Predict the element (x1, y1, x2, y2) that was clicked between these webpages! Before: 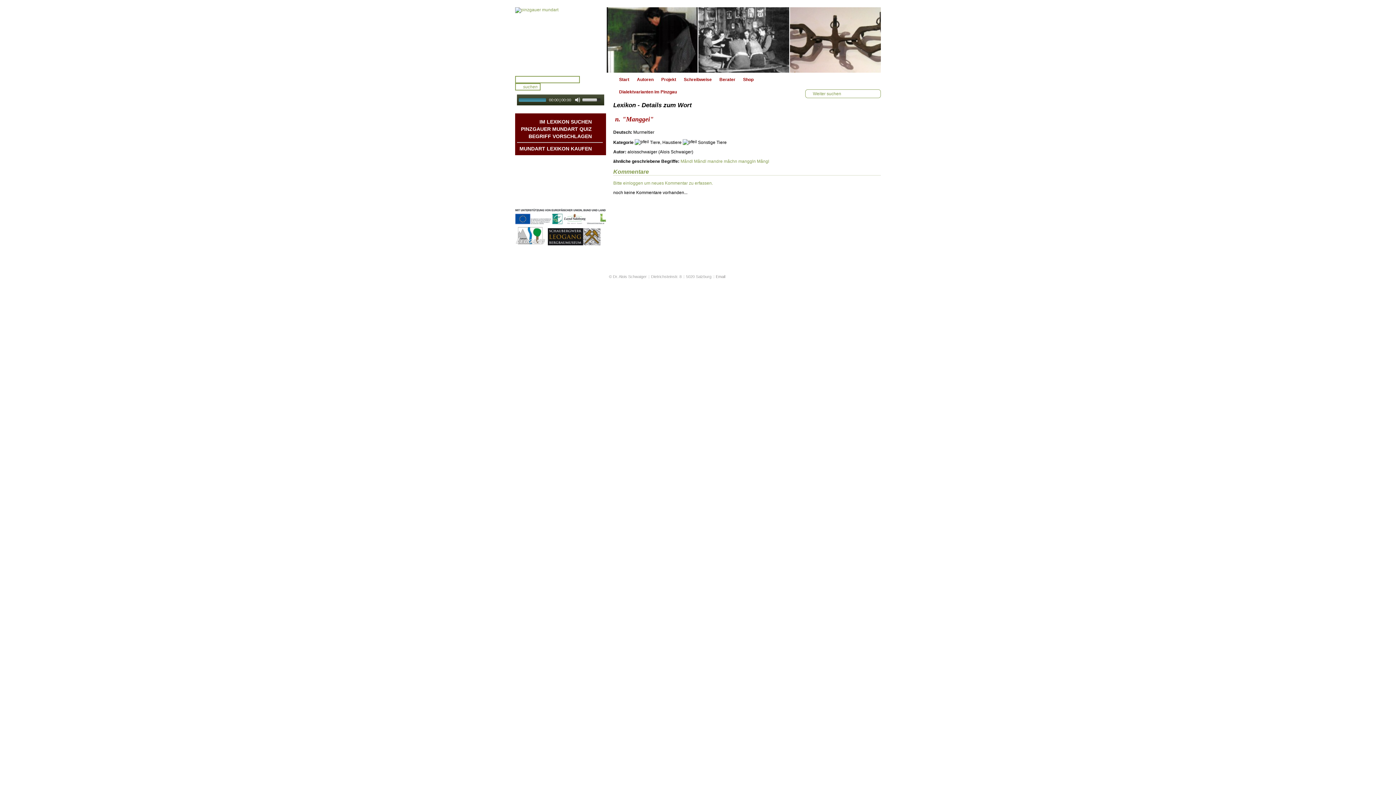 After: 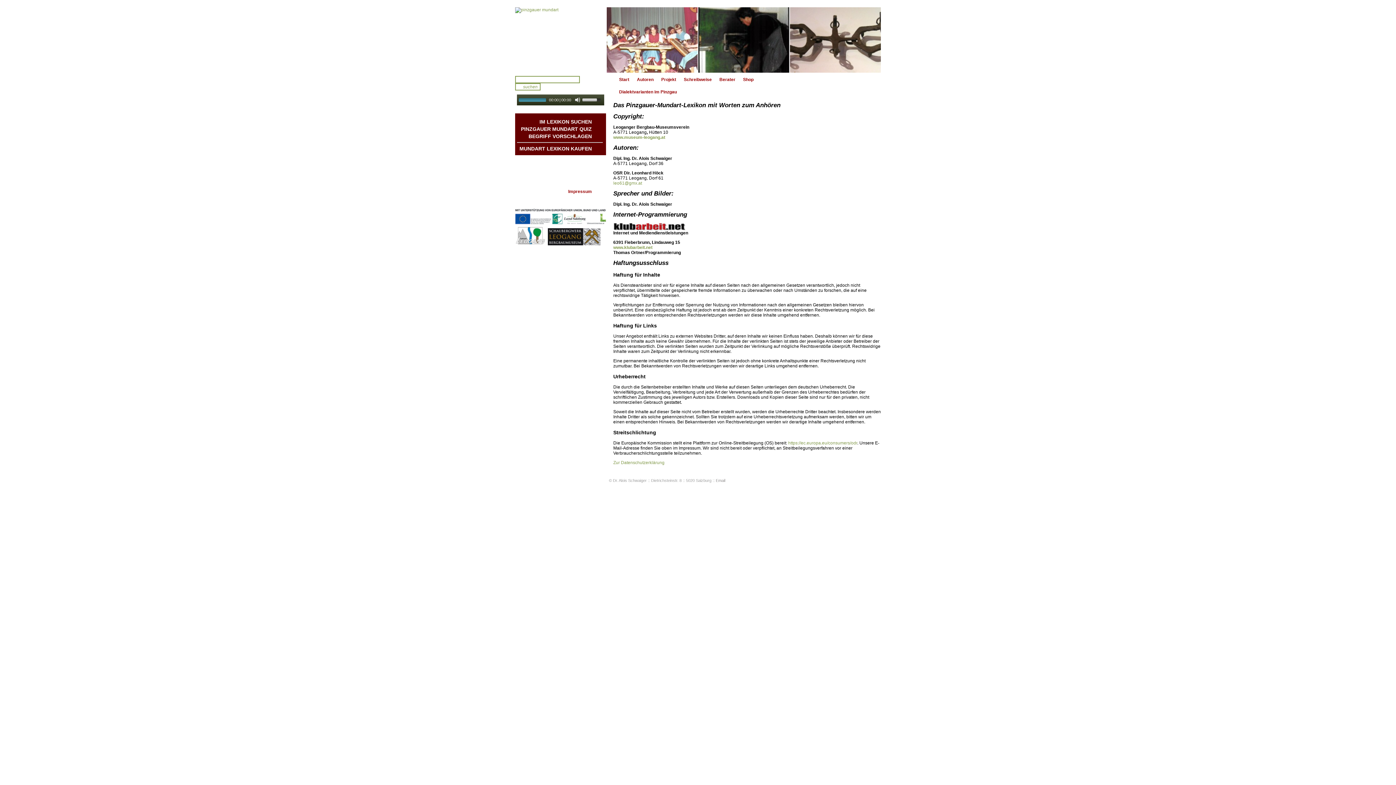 Action: label: Impressum bbox: (517, 188, 599, 195)